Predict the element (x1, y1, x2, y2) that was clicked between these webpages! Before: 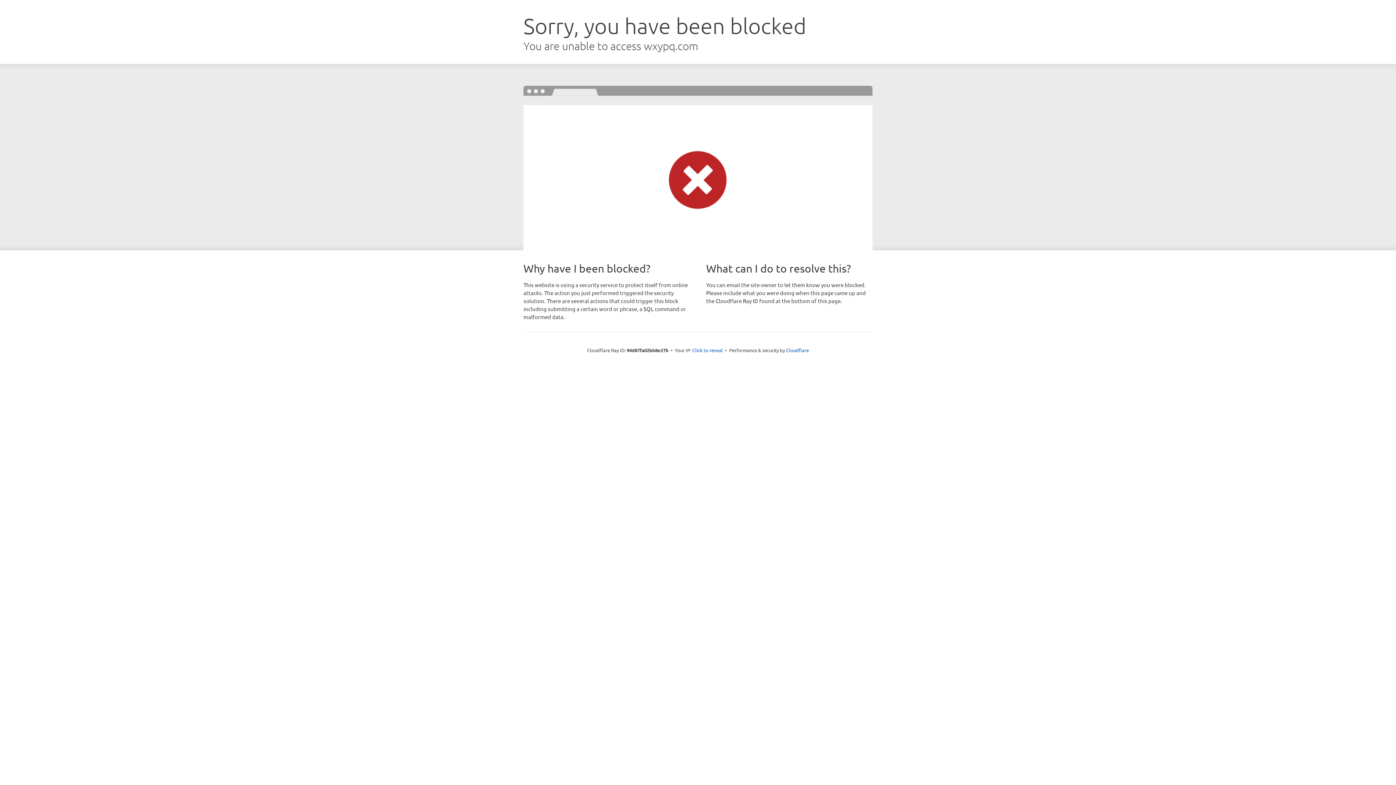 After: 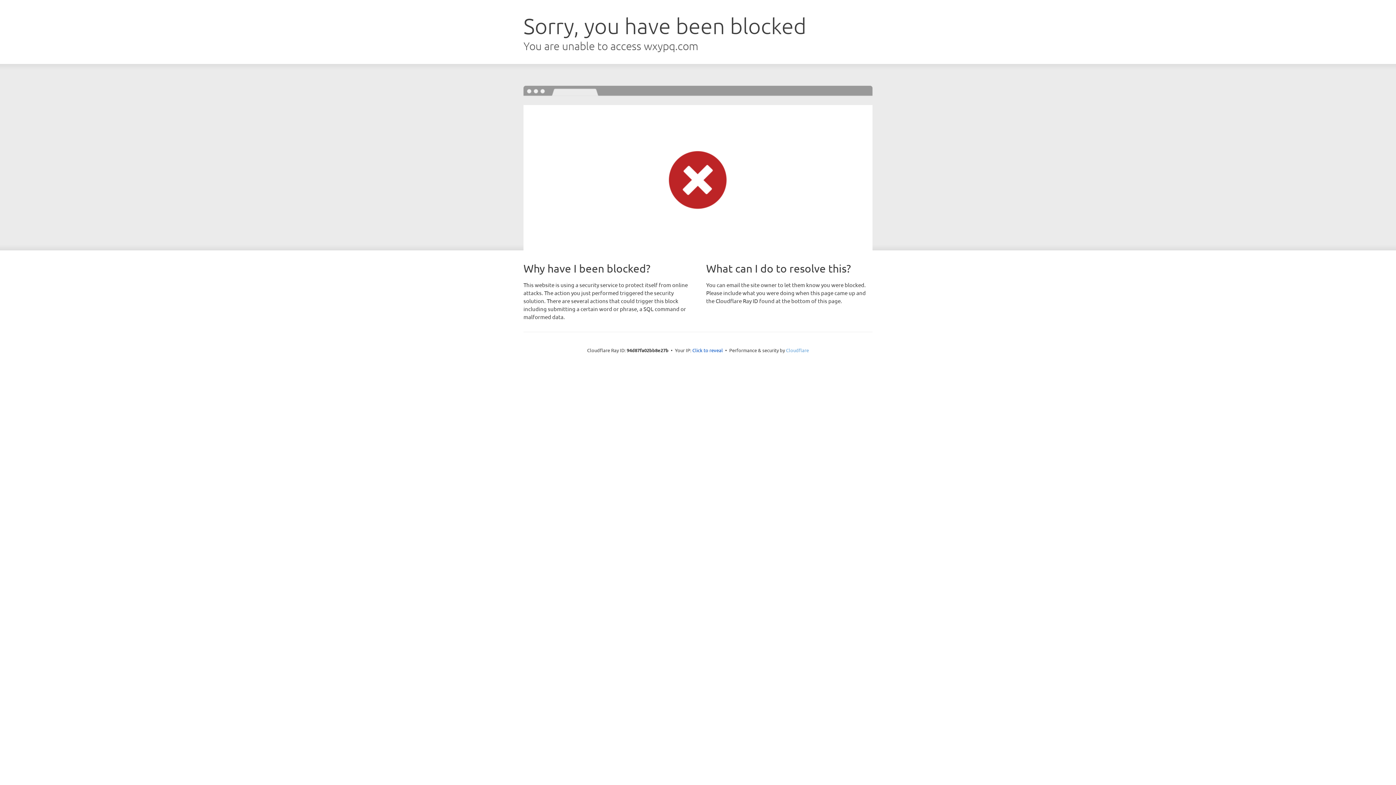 Action: bbox: (786, 347, 809, 353) label: Cloudflare